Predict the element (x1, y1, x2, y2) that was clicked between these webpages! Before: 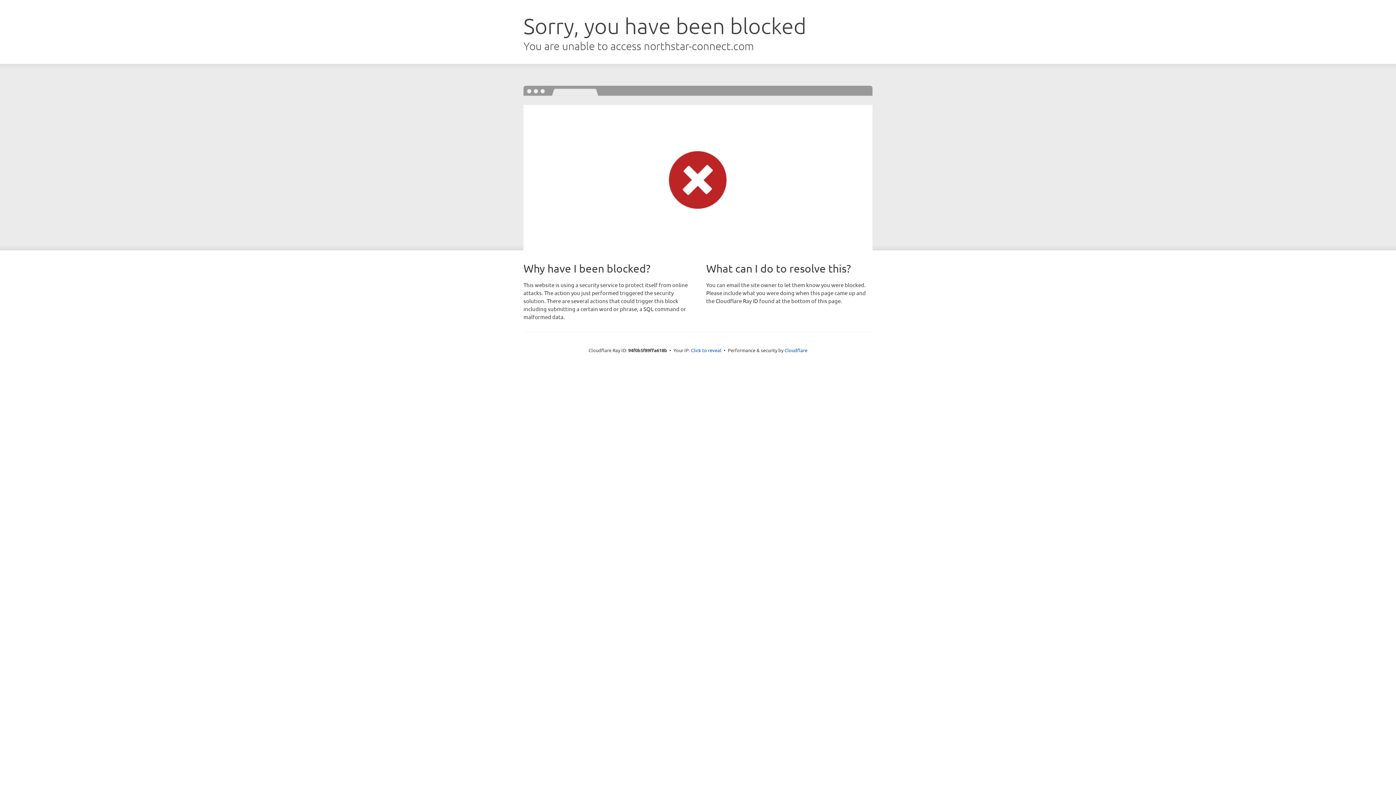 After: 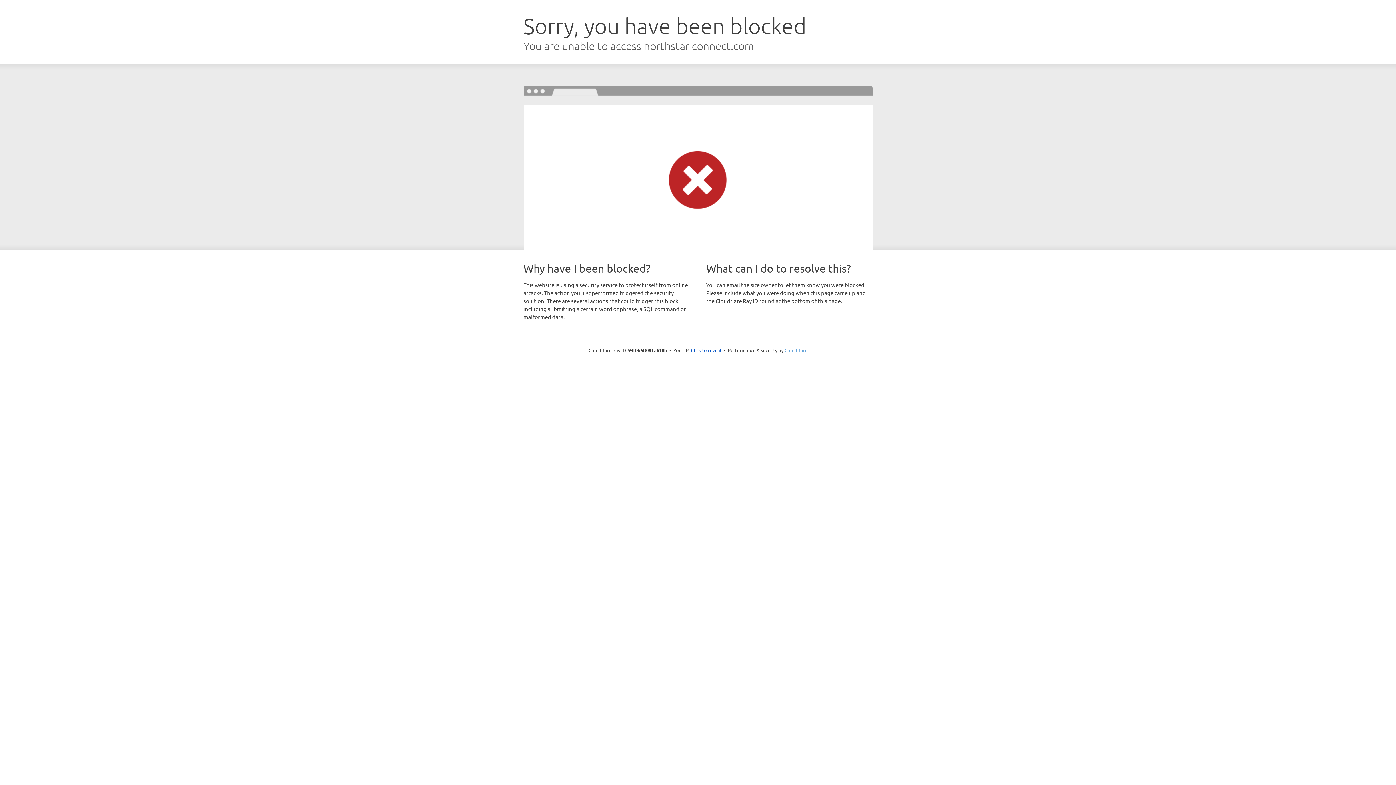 Action: bbox: (784, 347, 807, 353) label: Cloudflare